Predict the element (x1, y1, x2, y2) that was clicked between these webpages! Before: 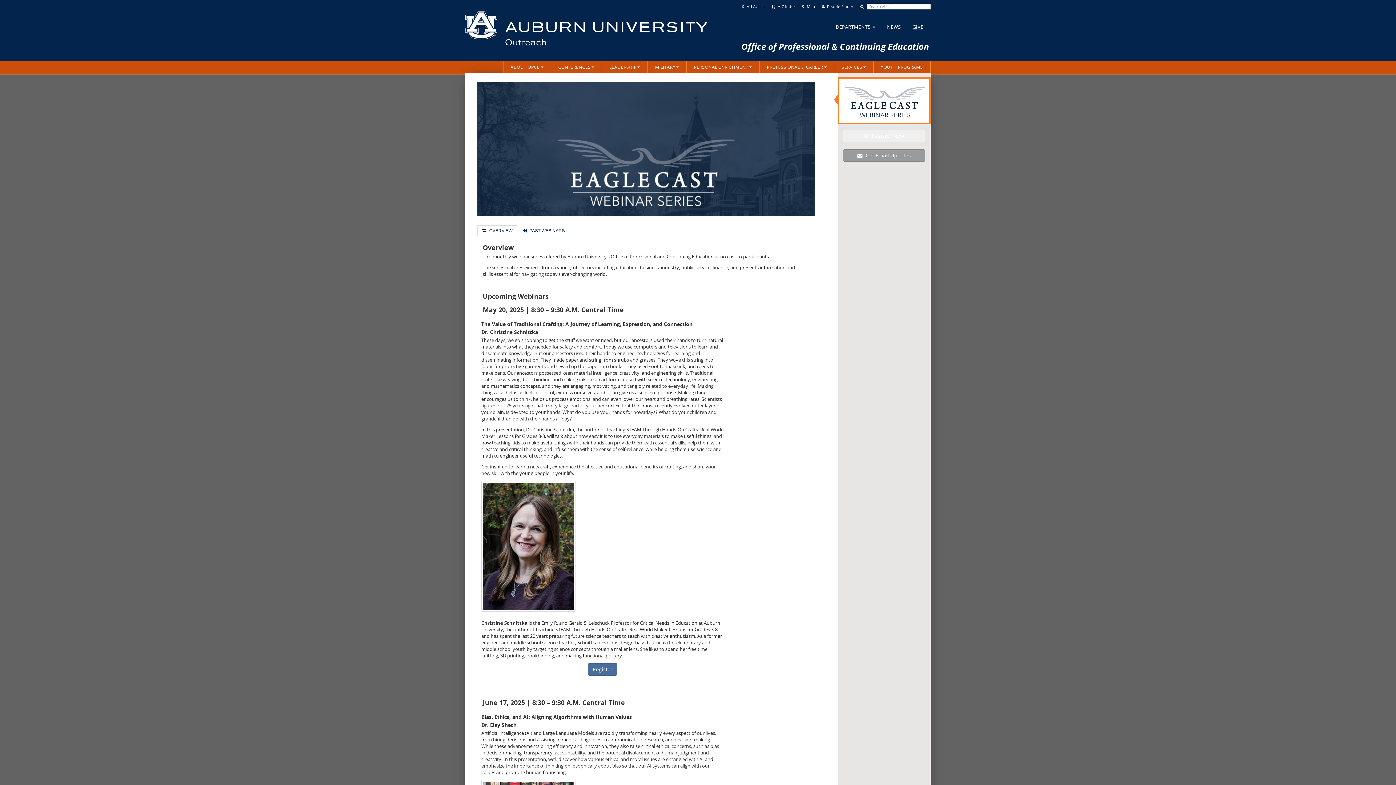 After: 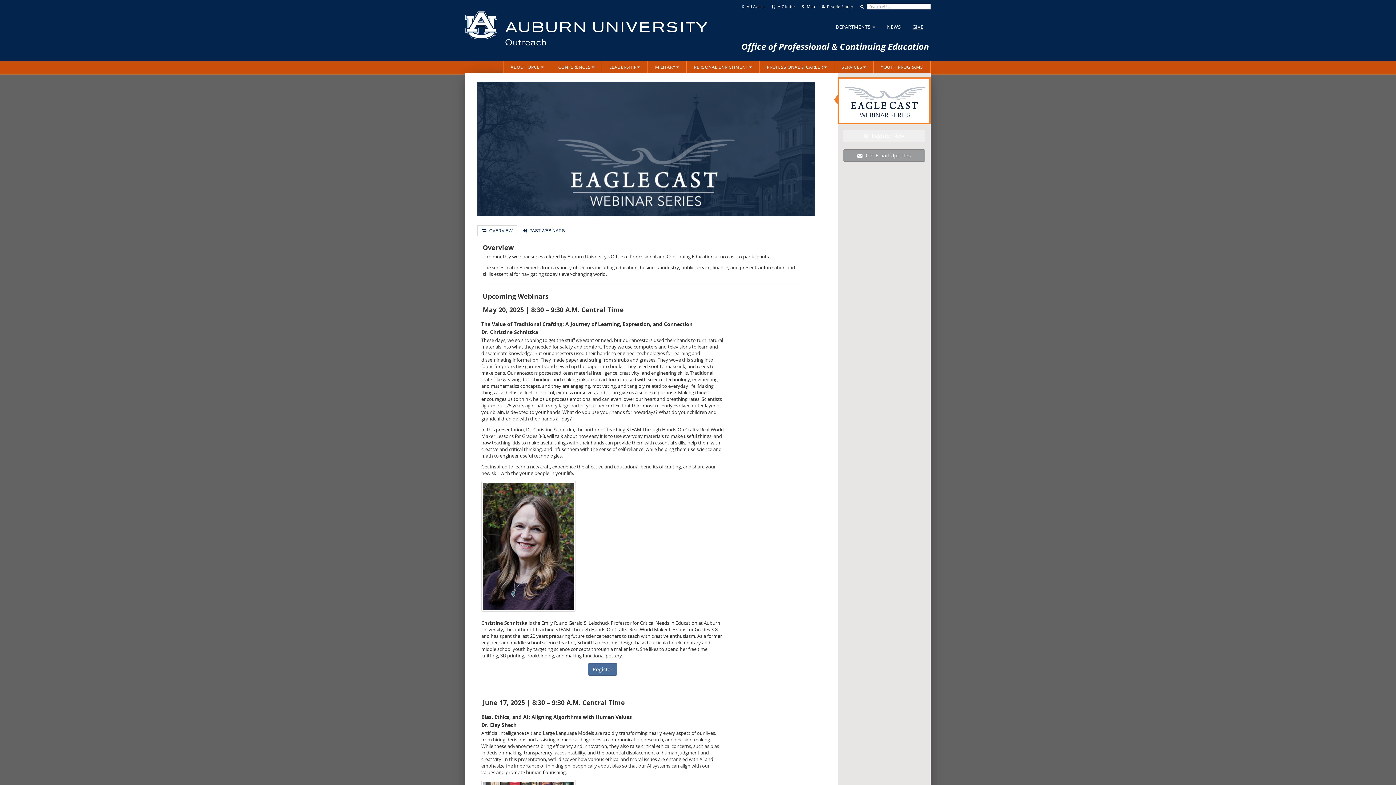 Action: bbox: (837, 77, 930, 124)